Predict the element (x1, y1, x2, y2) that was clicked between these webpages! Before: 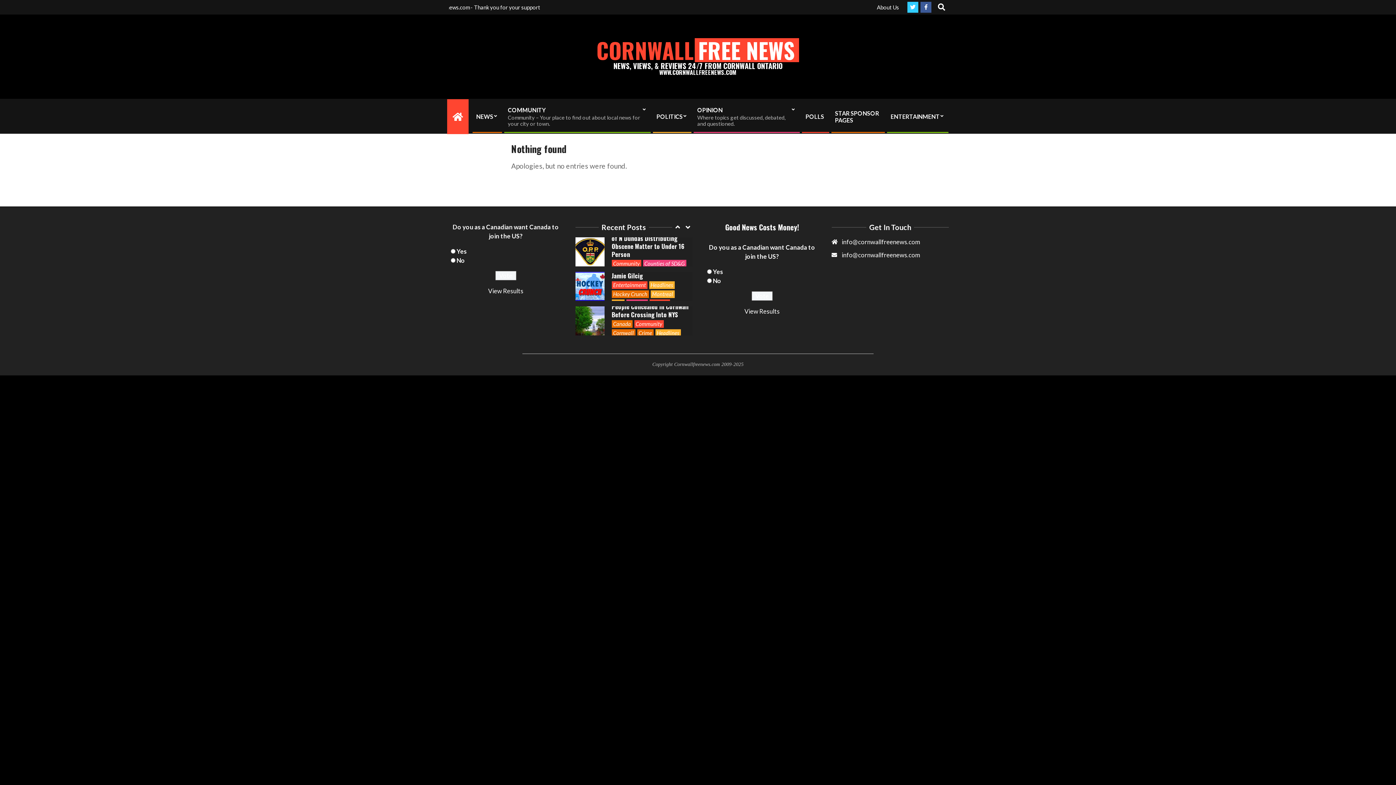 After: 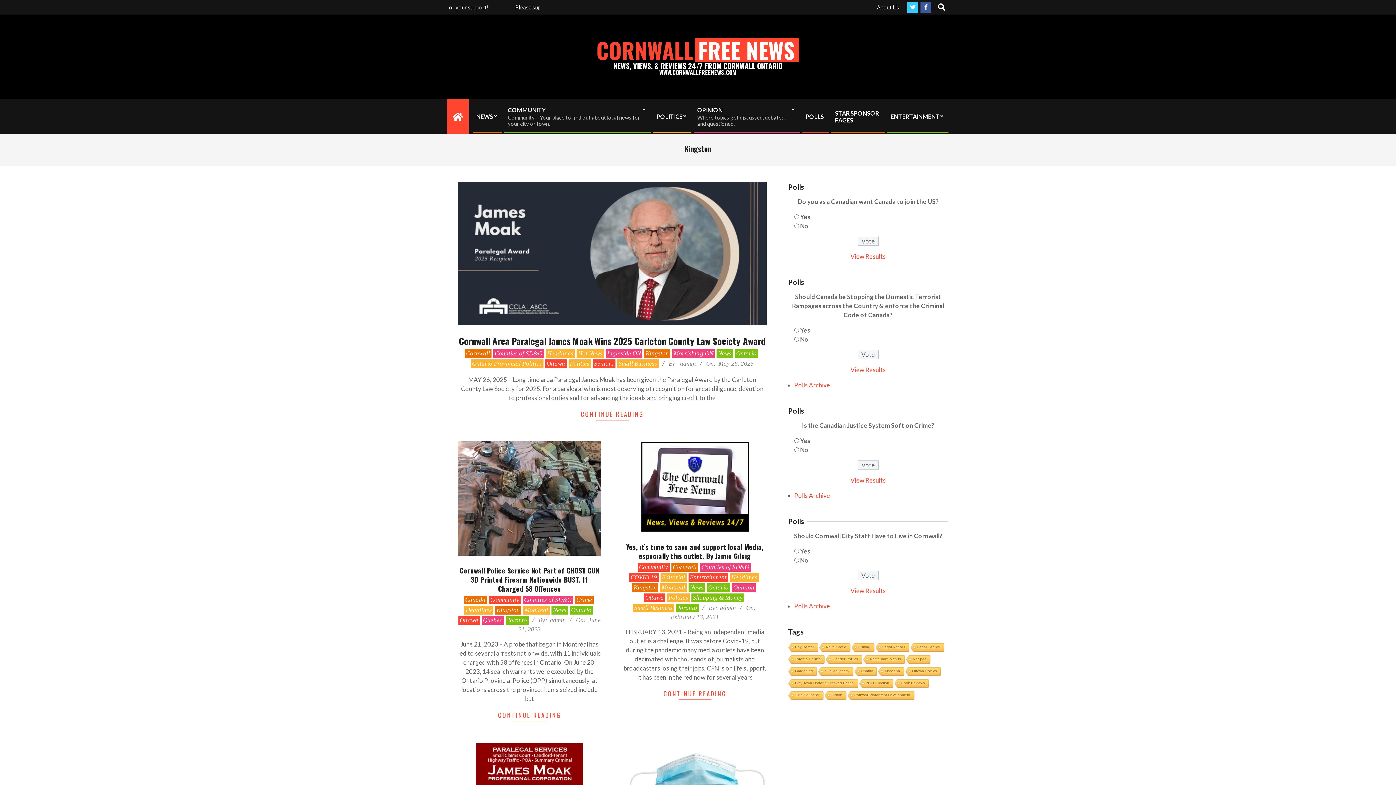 Action: bbox: (645, 250, 668, 258) label: Kingston